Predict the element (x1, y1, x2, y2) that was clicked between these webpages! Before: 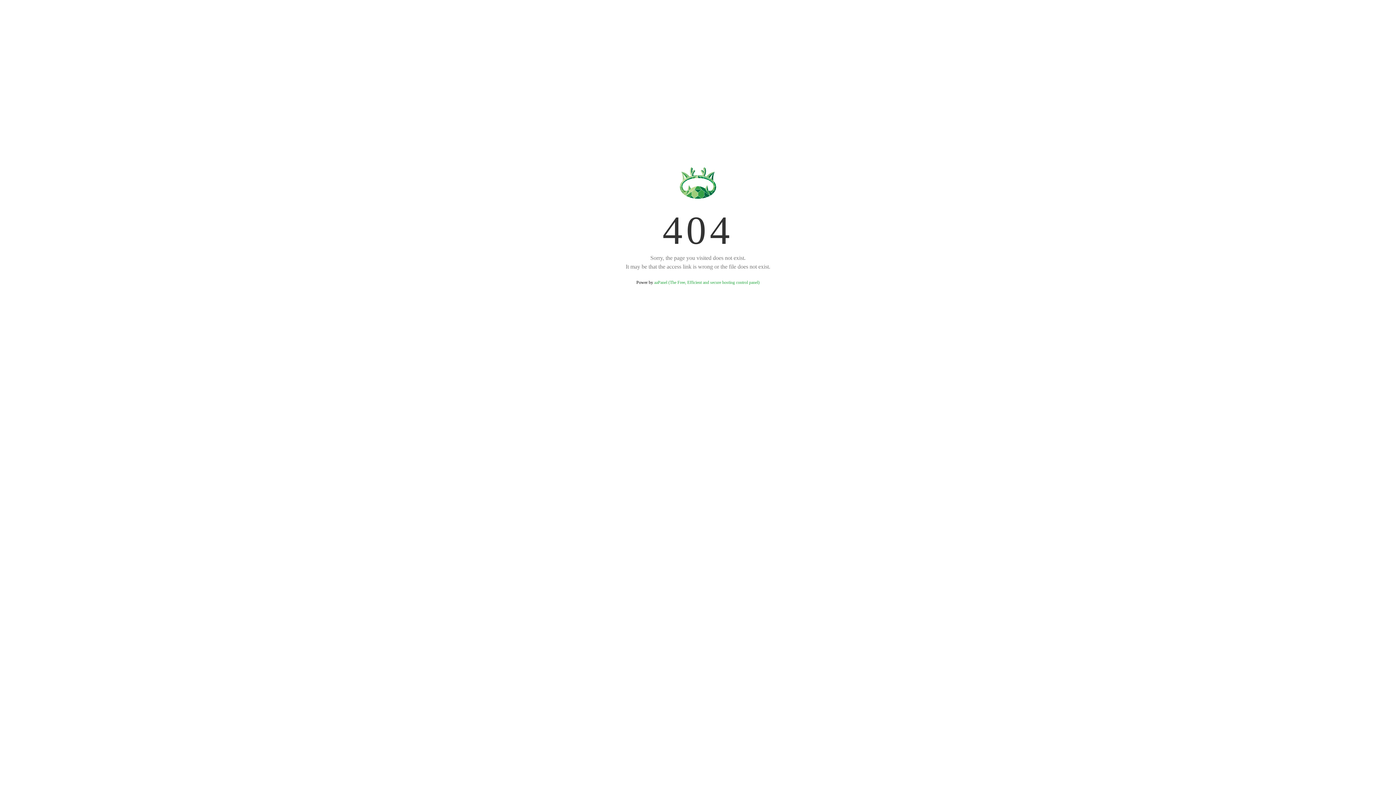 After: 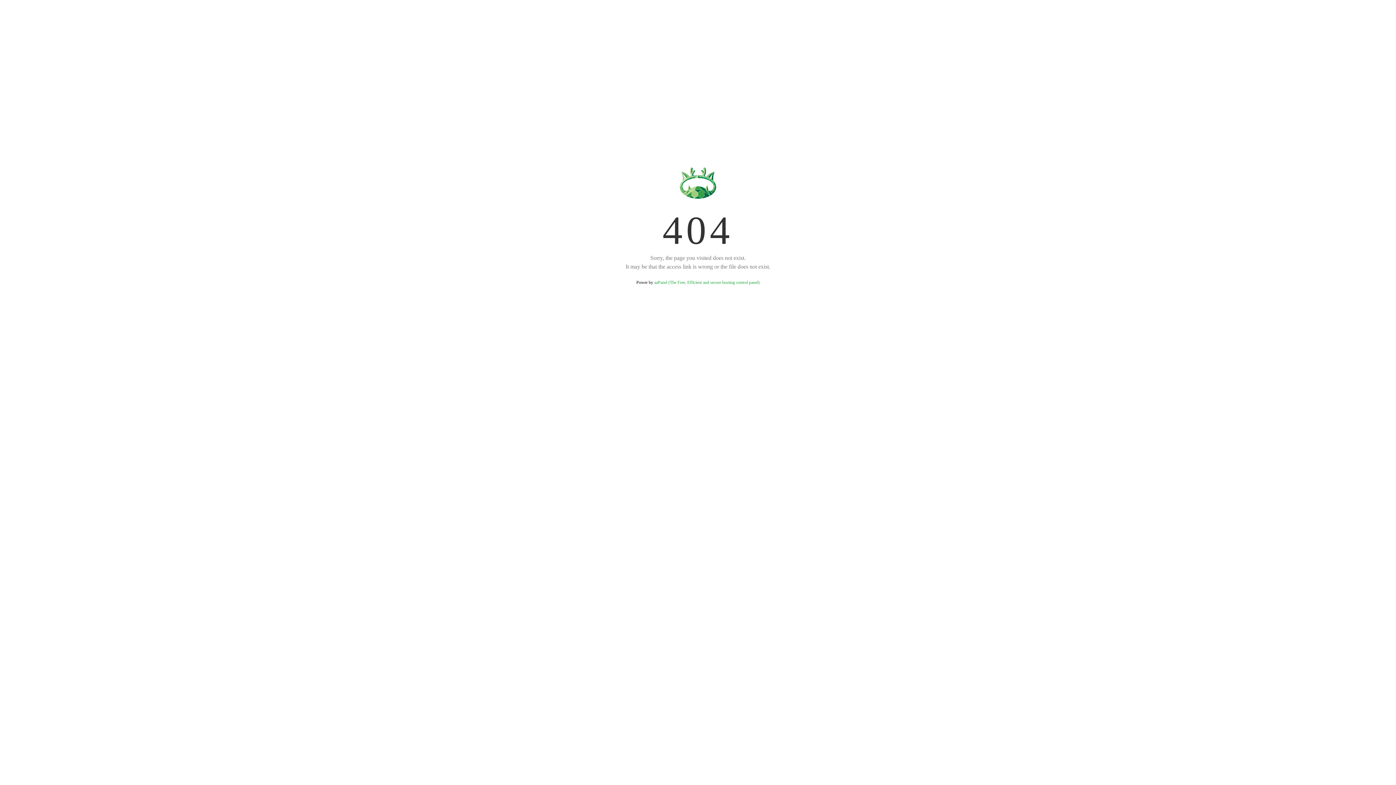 Action: label: aaPanel (The Free, Efficient and secure hosting control panel) bbox: (654, 280, 759, 285)